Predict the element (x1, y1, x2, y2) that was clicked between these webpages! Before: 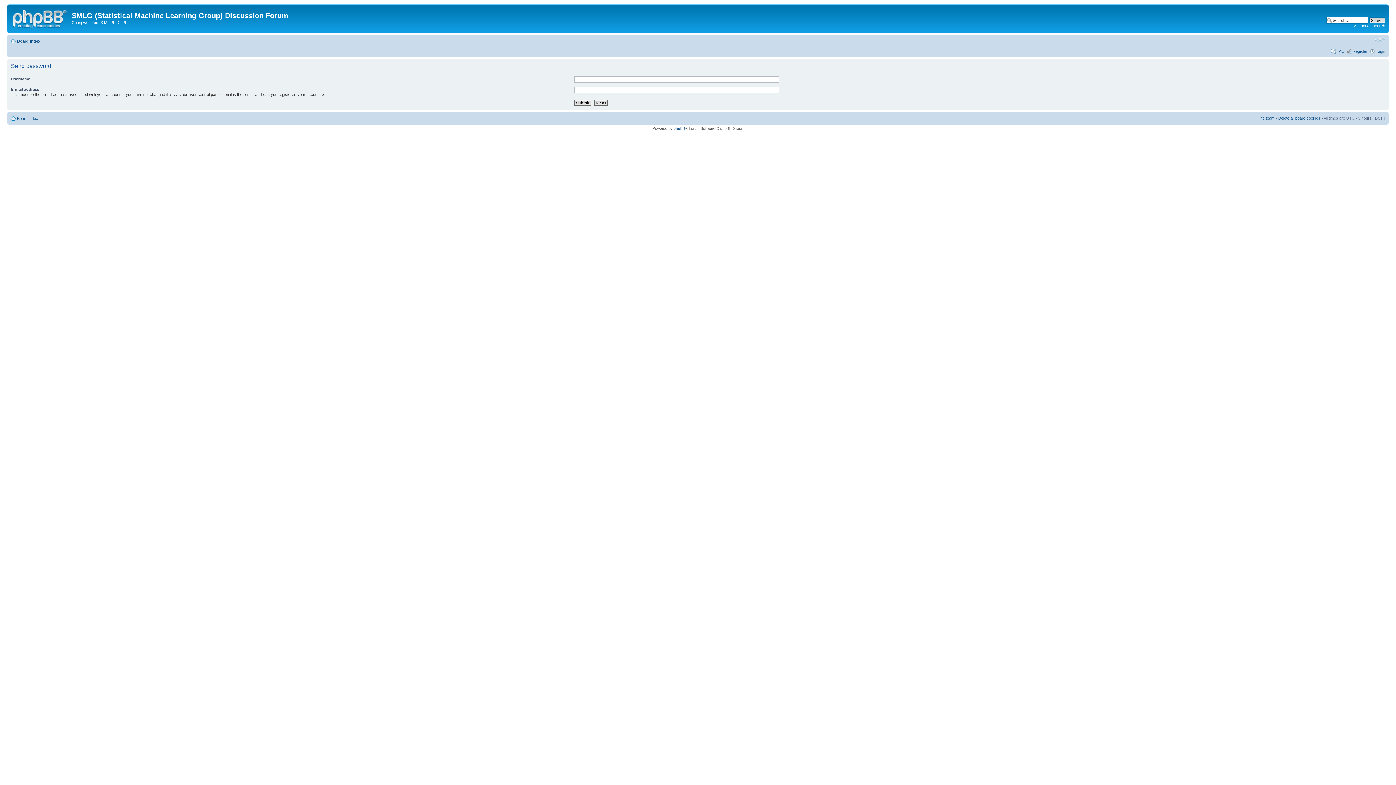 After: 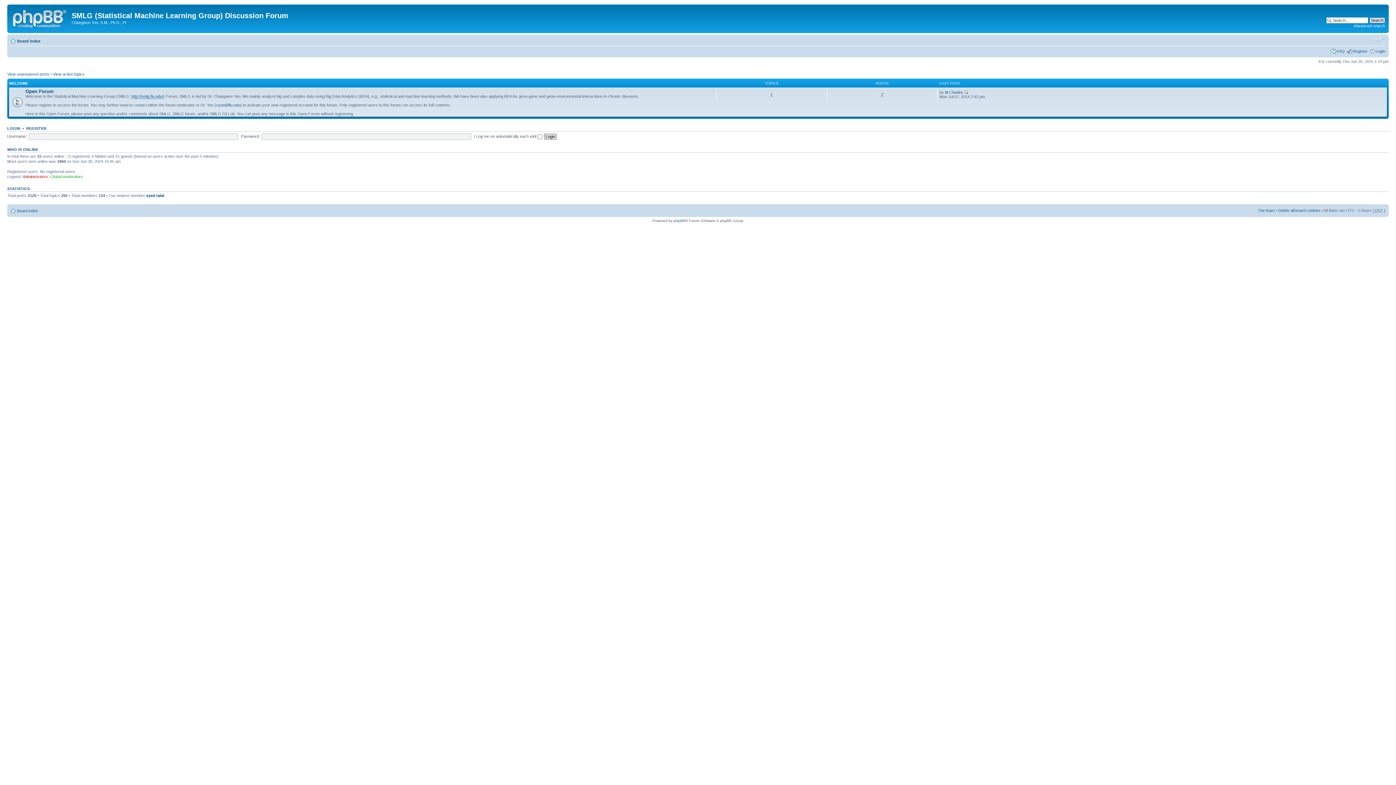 Action: bbox: (9, 6, 71, 29)